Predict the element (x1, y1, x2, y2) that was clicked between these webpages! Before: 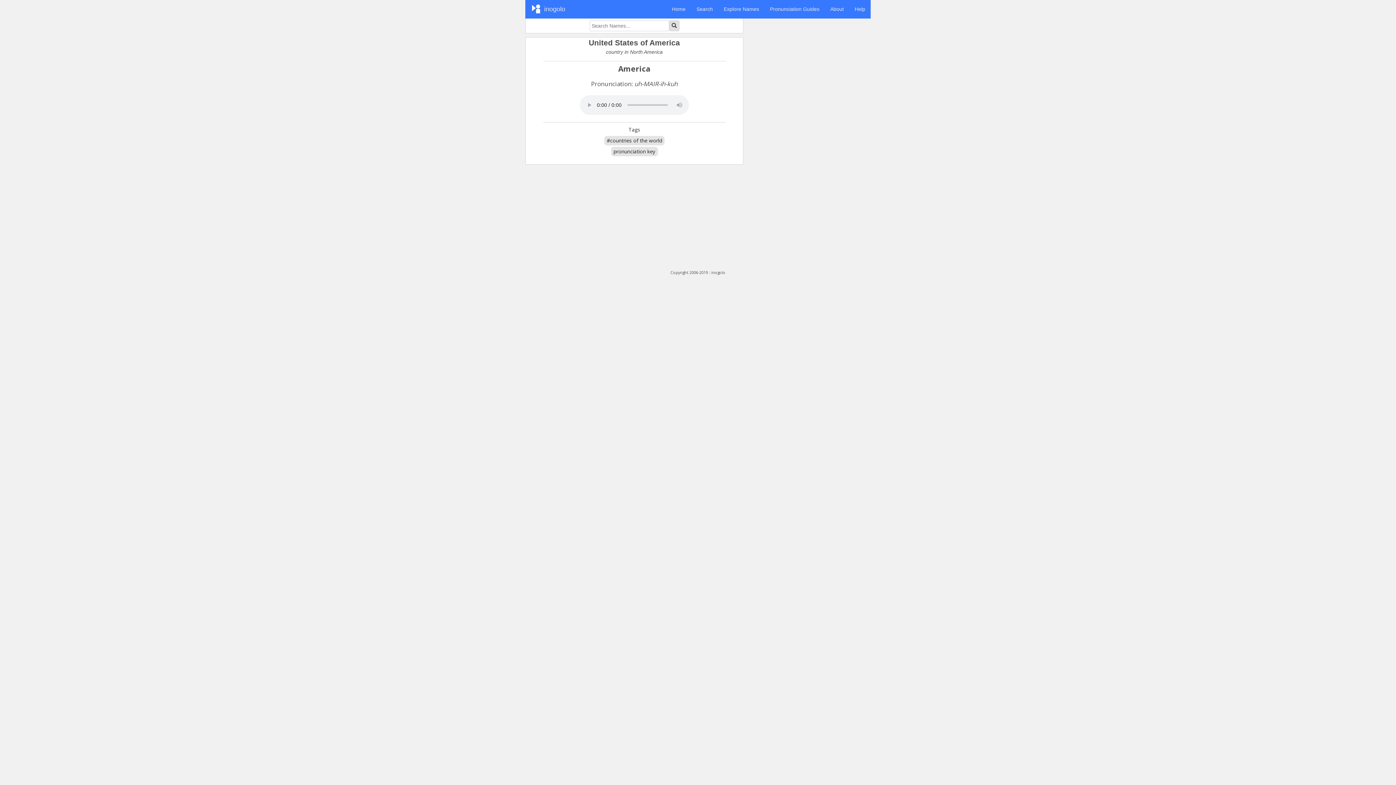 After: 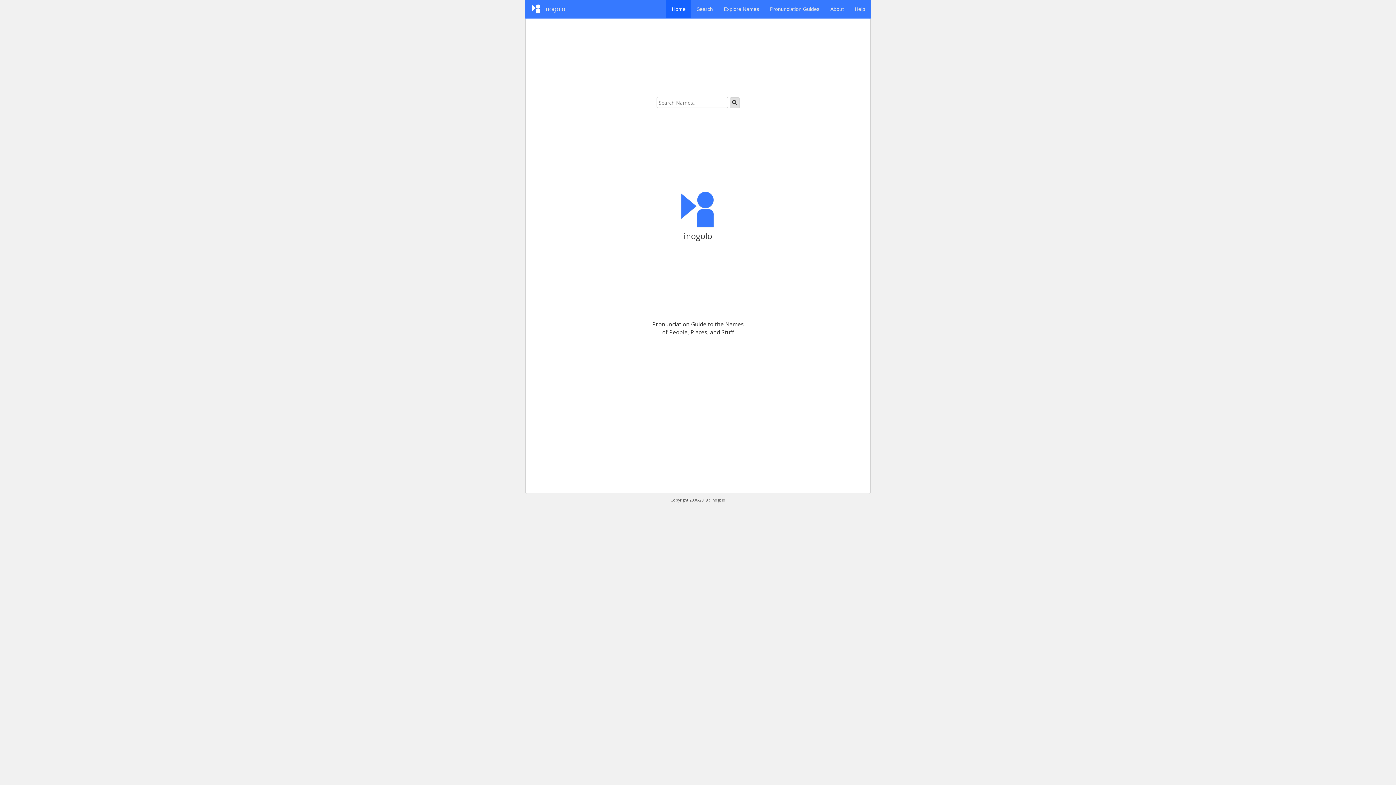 Action: label: Home bbox: (666, 0, 691, 18)